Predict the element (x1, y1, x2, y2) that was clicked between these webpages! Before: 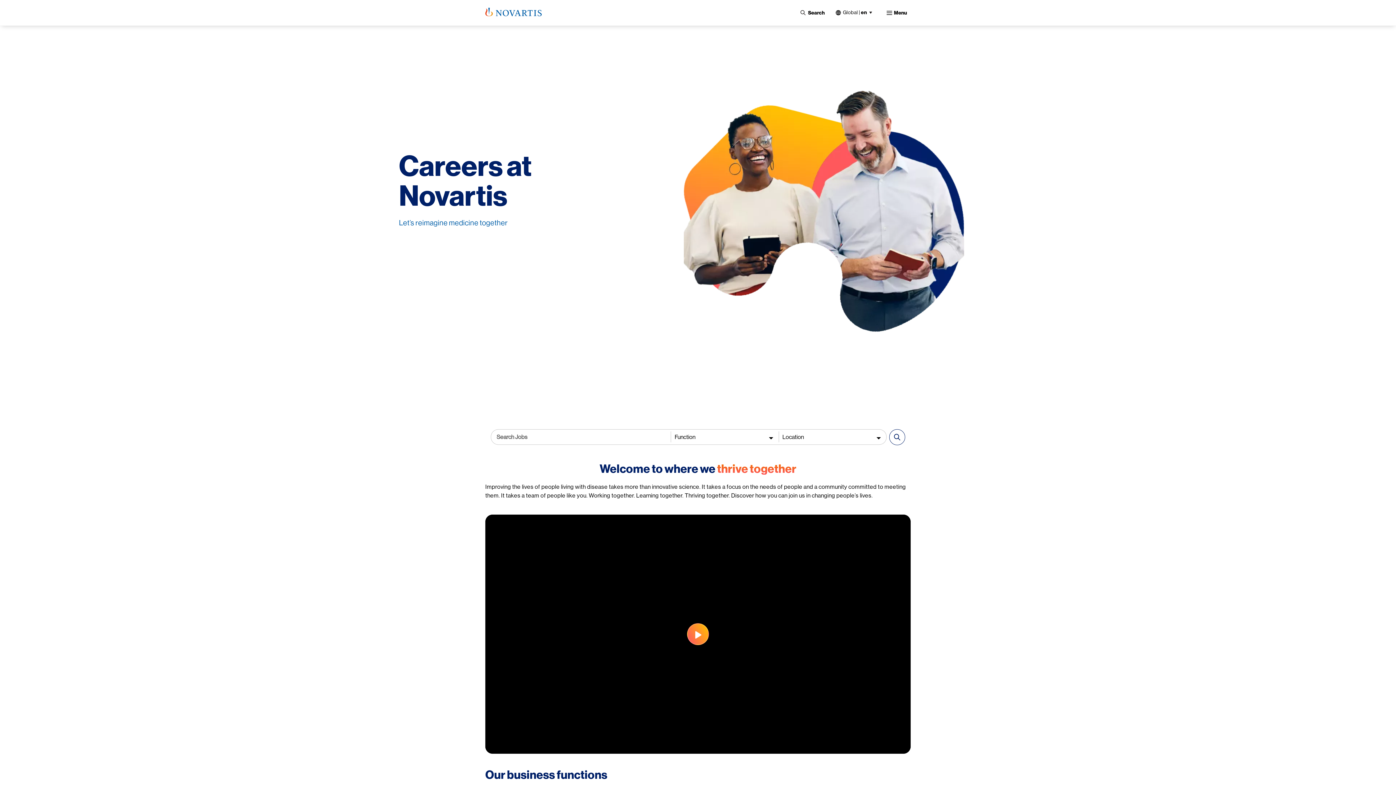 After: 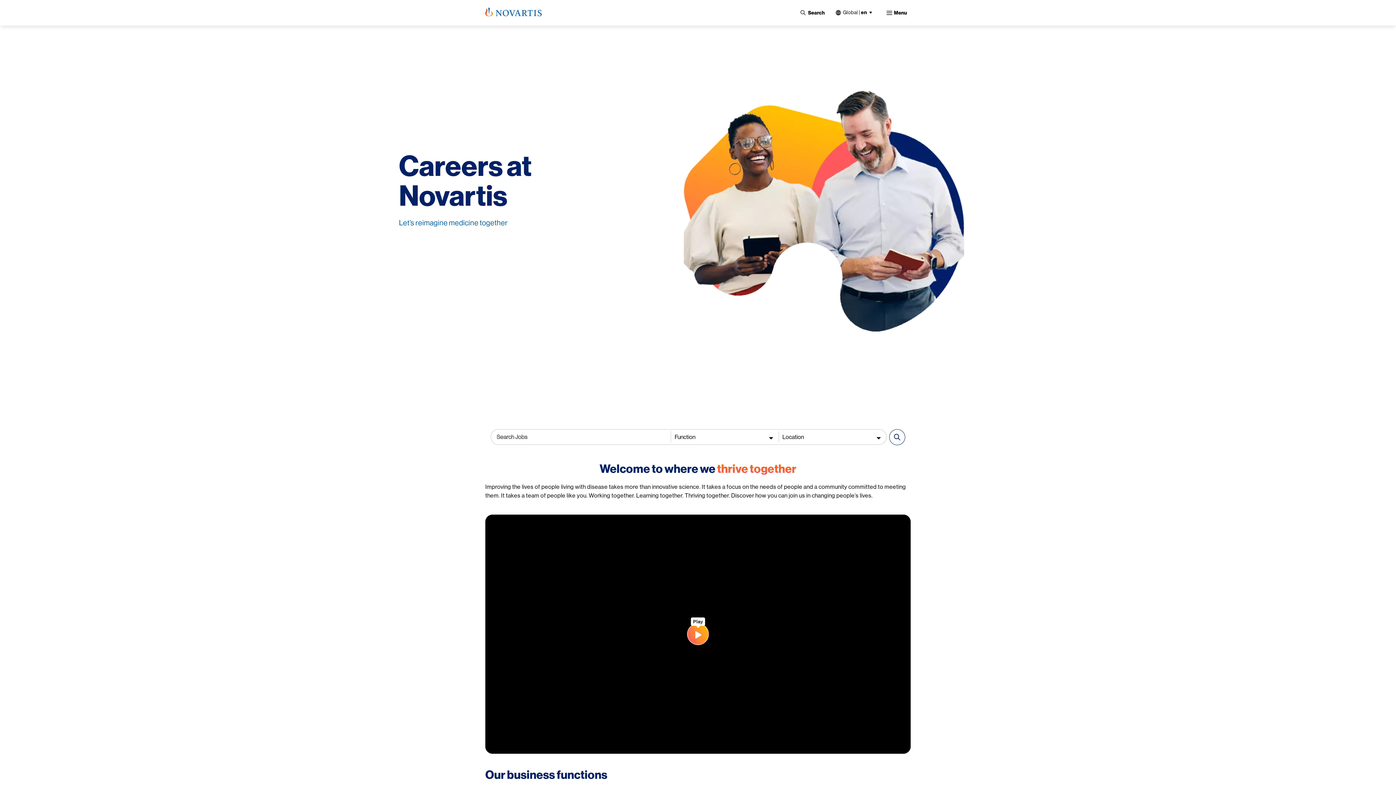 Action: bbox: (687, 623, 709, 645) label: Play, title: undefined